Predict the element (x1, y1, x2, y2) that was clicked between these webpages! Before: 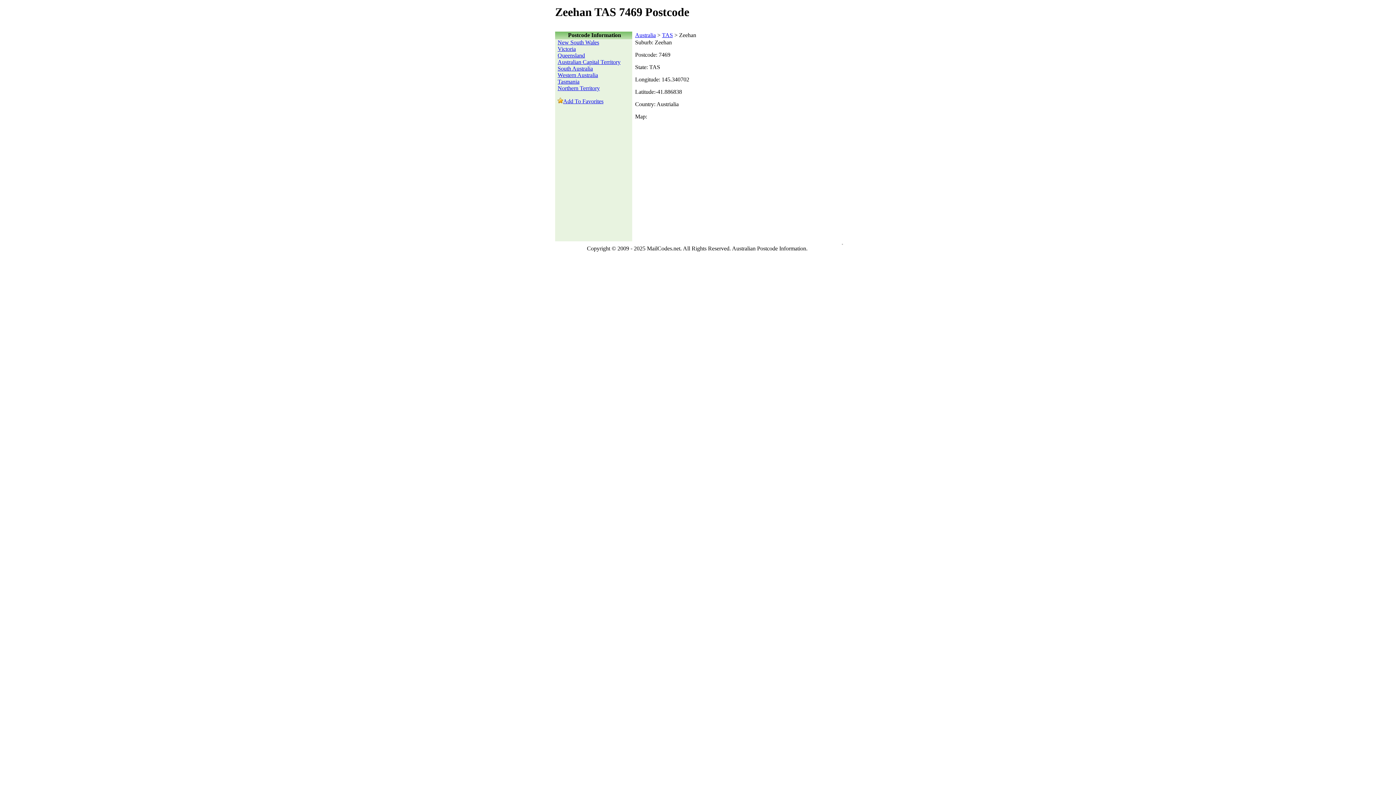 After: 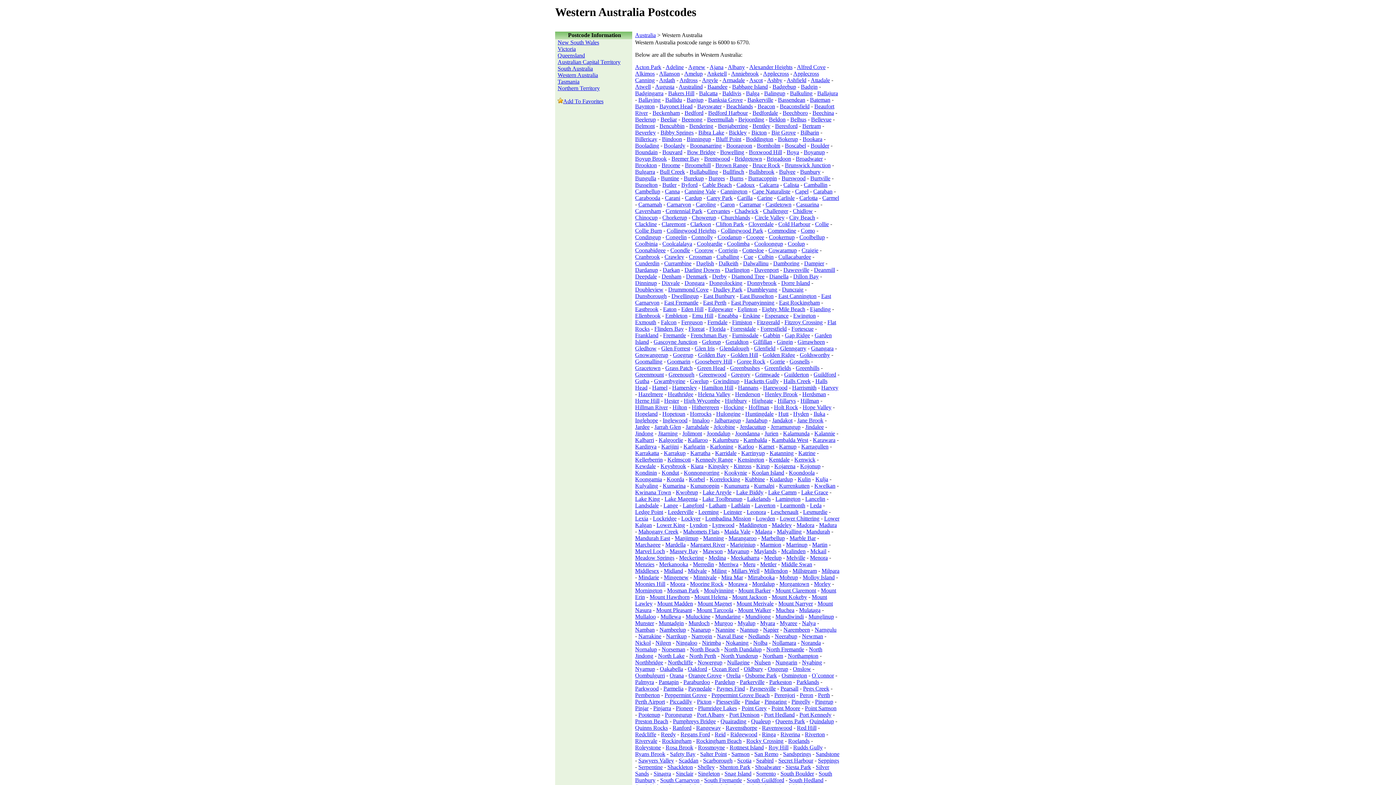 Action: bbox: (557, 72, 598, 78) label: Western Australia